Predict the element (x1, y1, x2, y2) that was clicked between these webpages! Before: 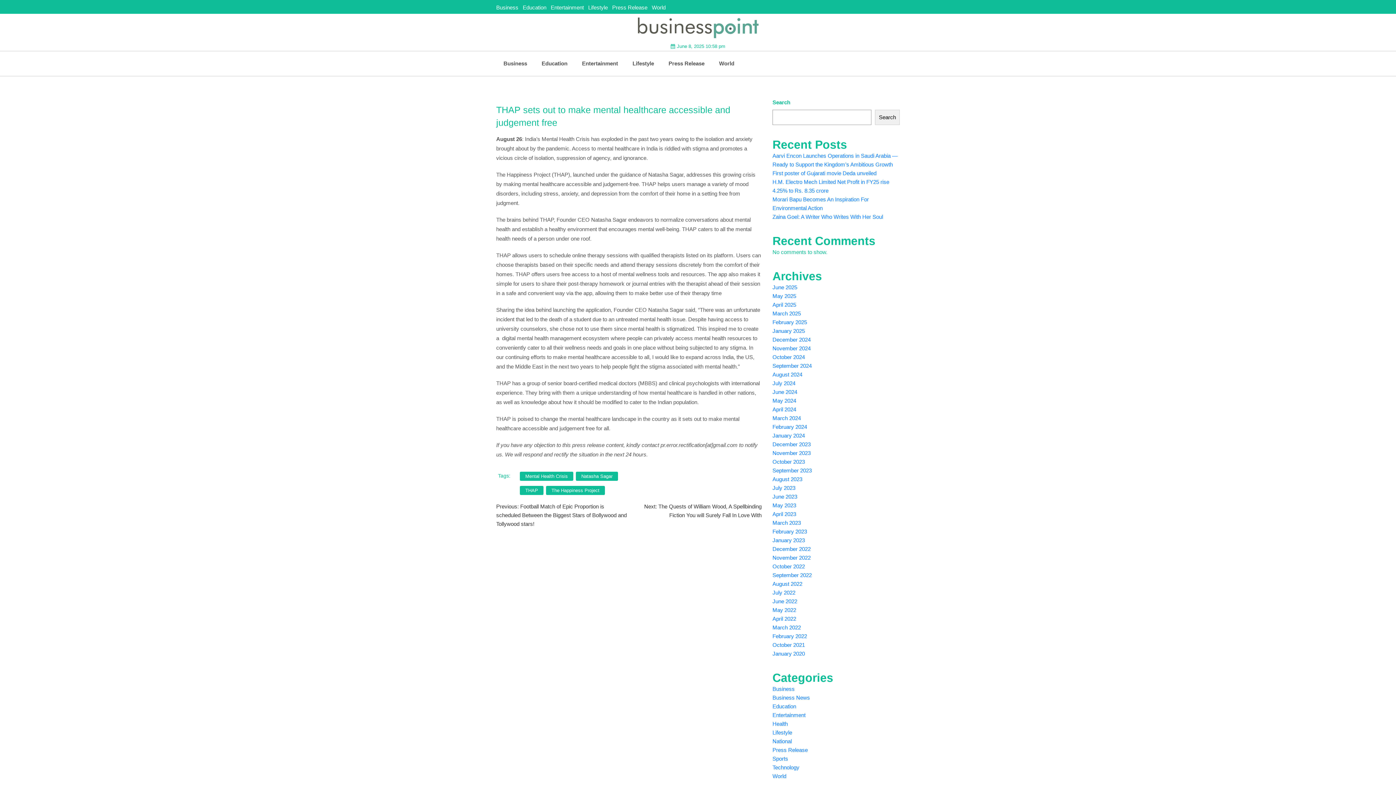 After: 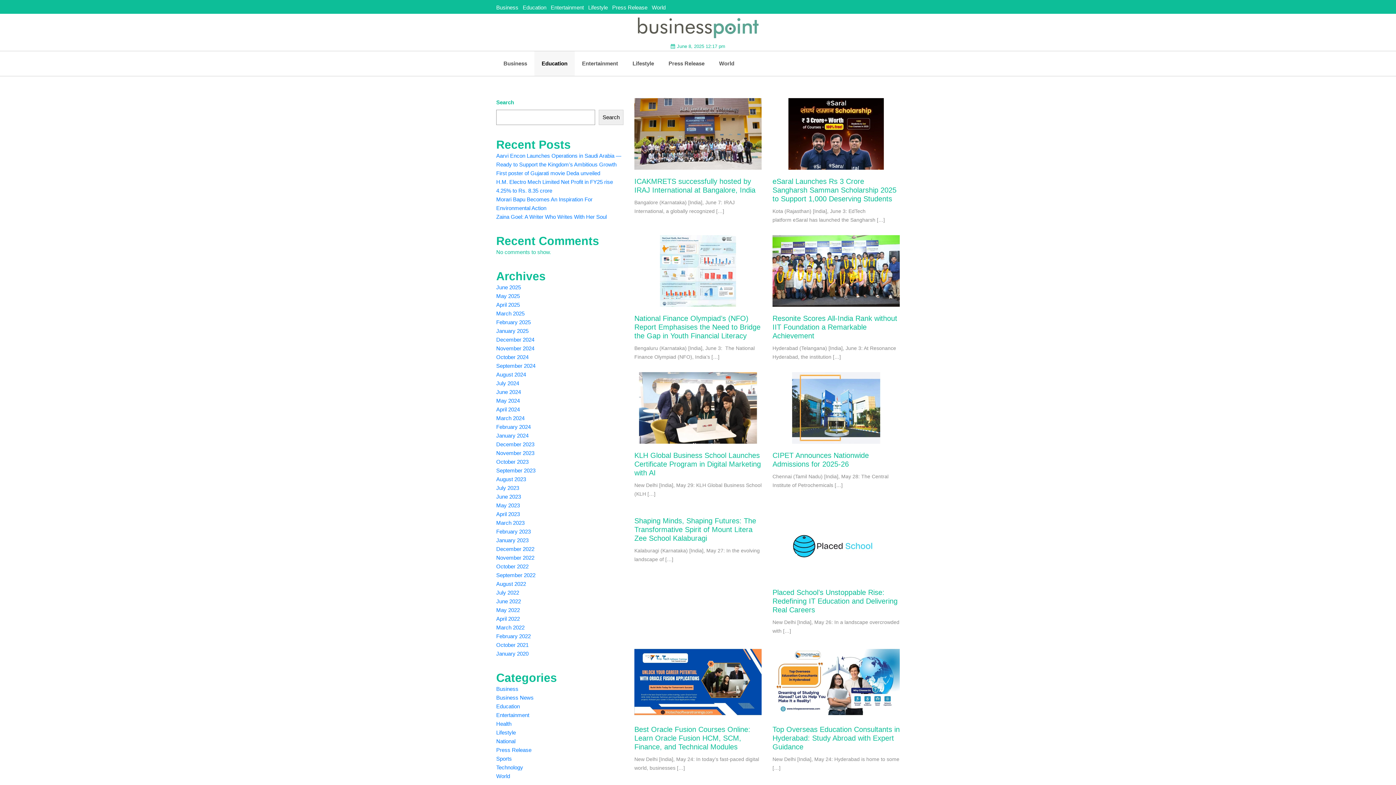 Action: label: Education bbox: (522, 4, 546, 10)